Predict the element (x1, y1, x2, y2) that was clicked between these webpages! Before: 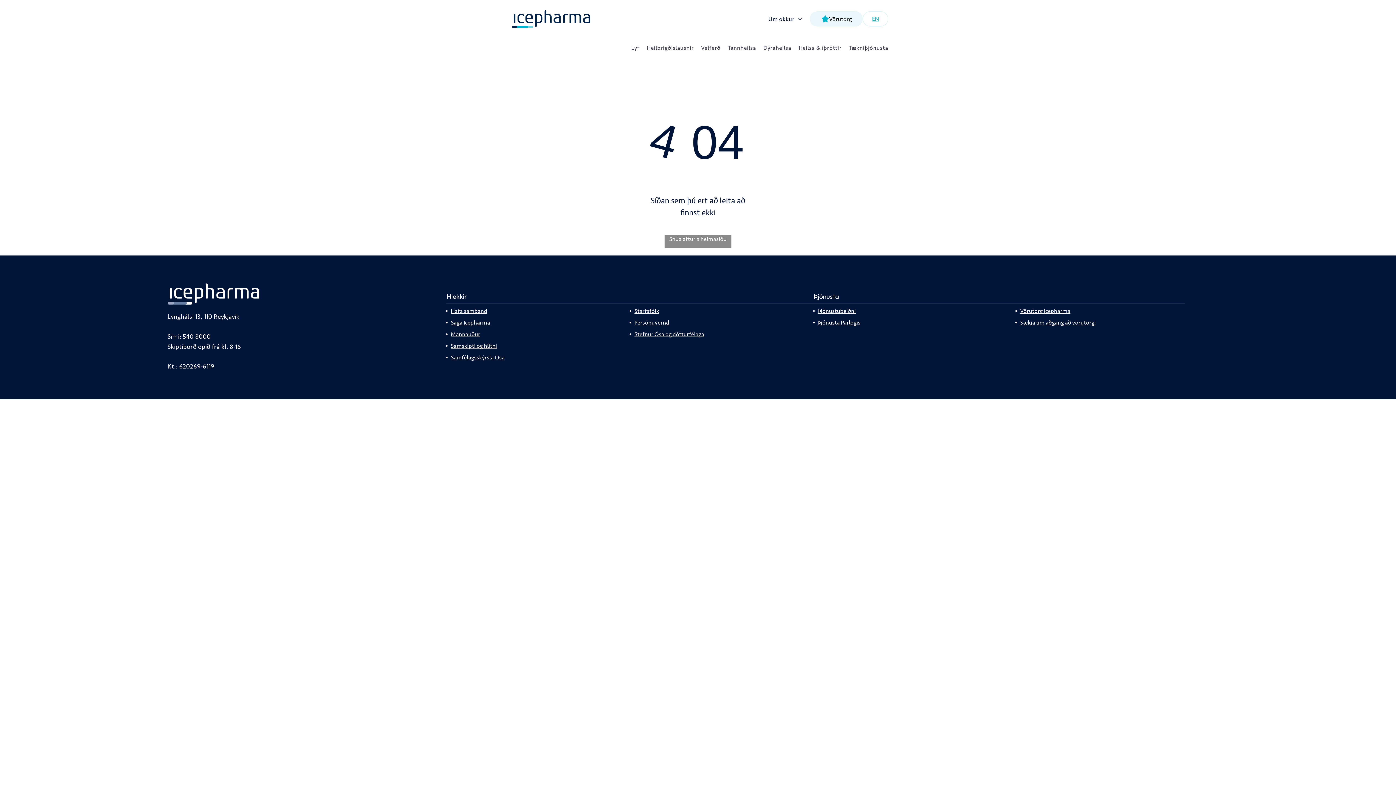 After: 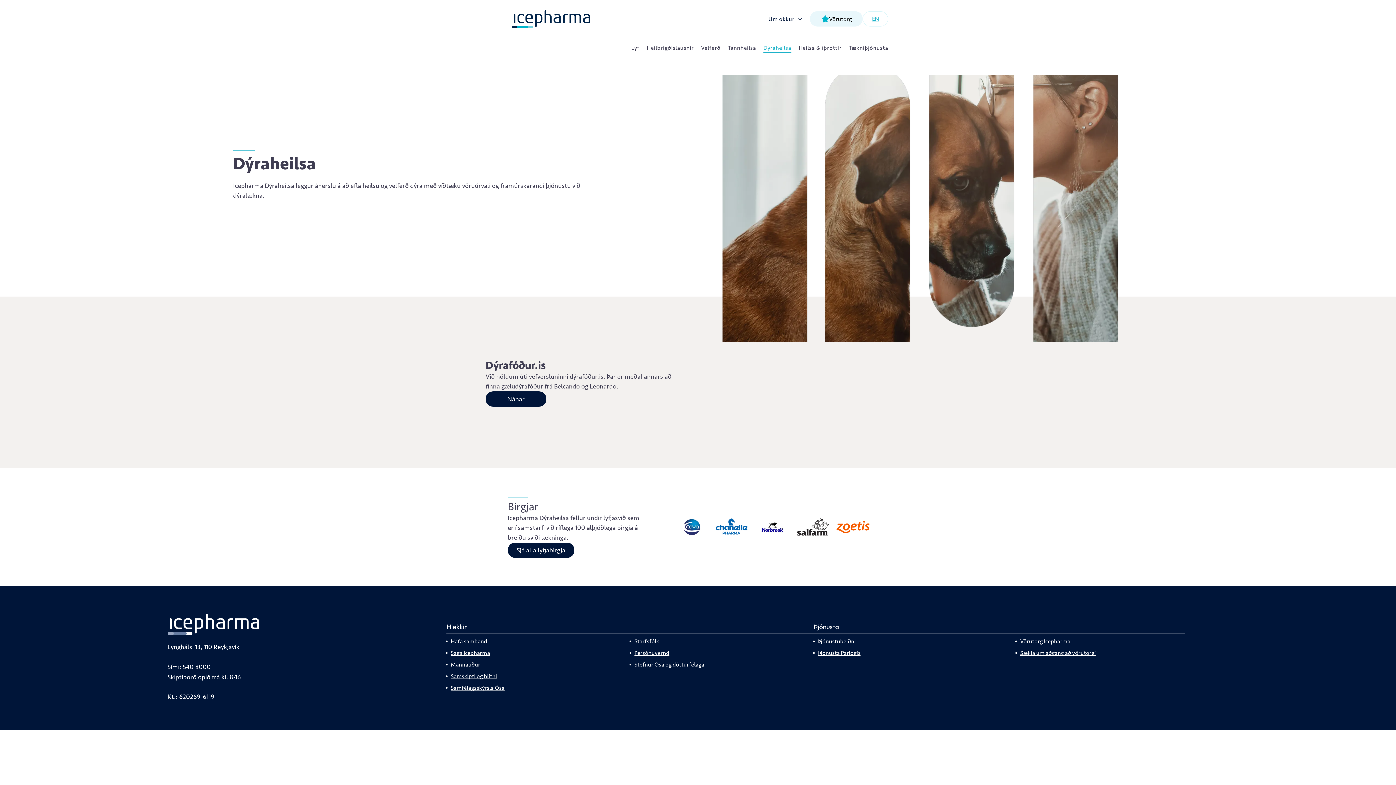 Action: bbox: (763, 42, 791, 53) label: Dýraheilsa